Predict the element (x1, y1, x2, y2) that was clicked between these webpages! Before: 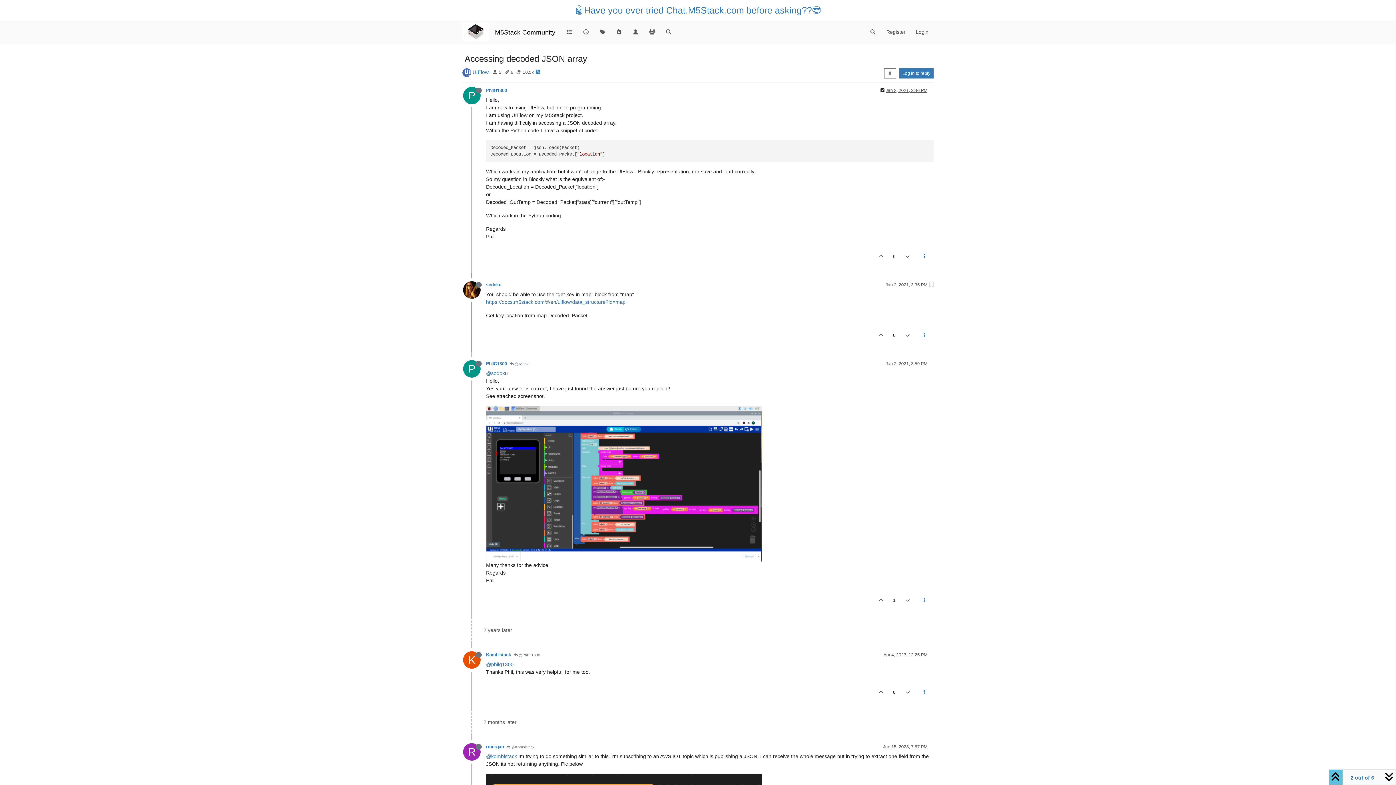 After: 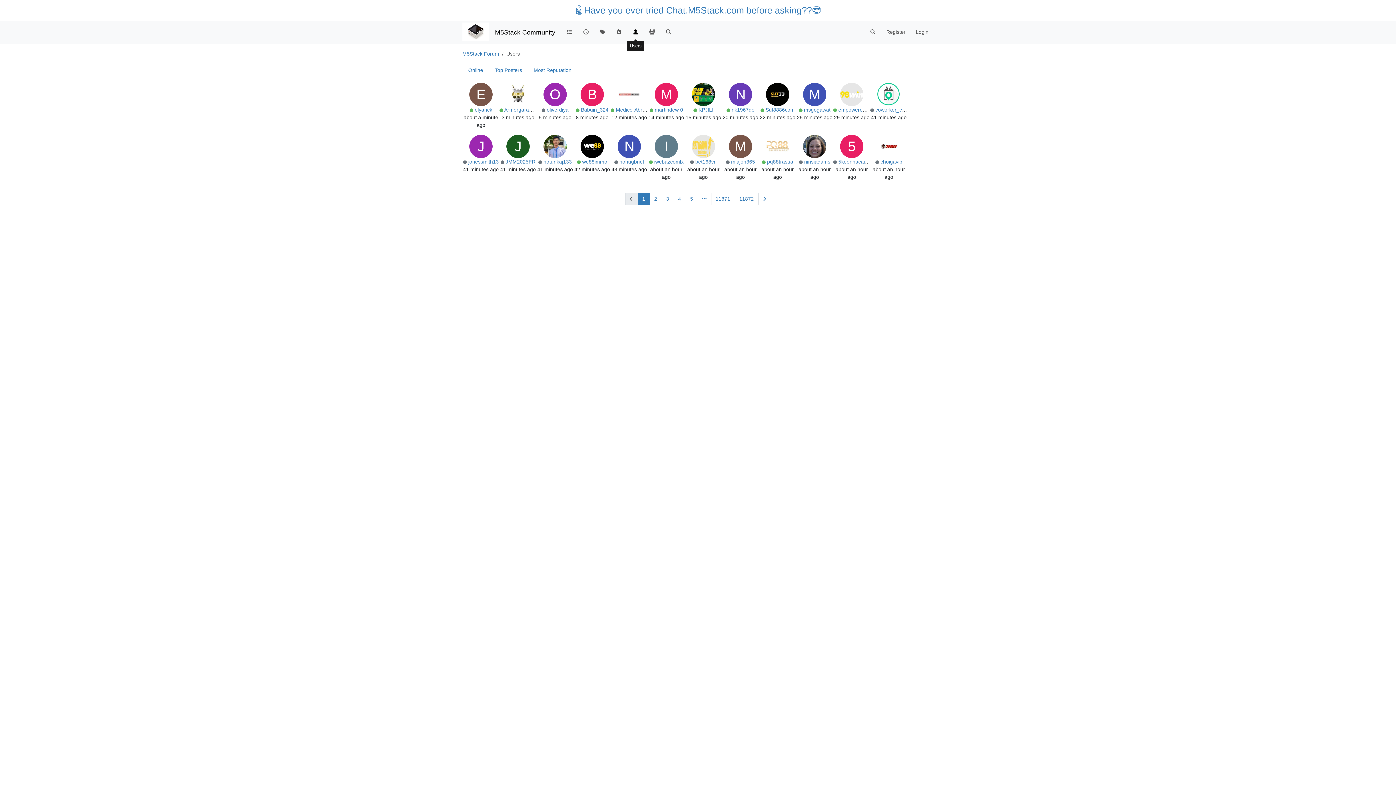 Action: bbox: (627, 25, 644, 39)